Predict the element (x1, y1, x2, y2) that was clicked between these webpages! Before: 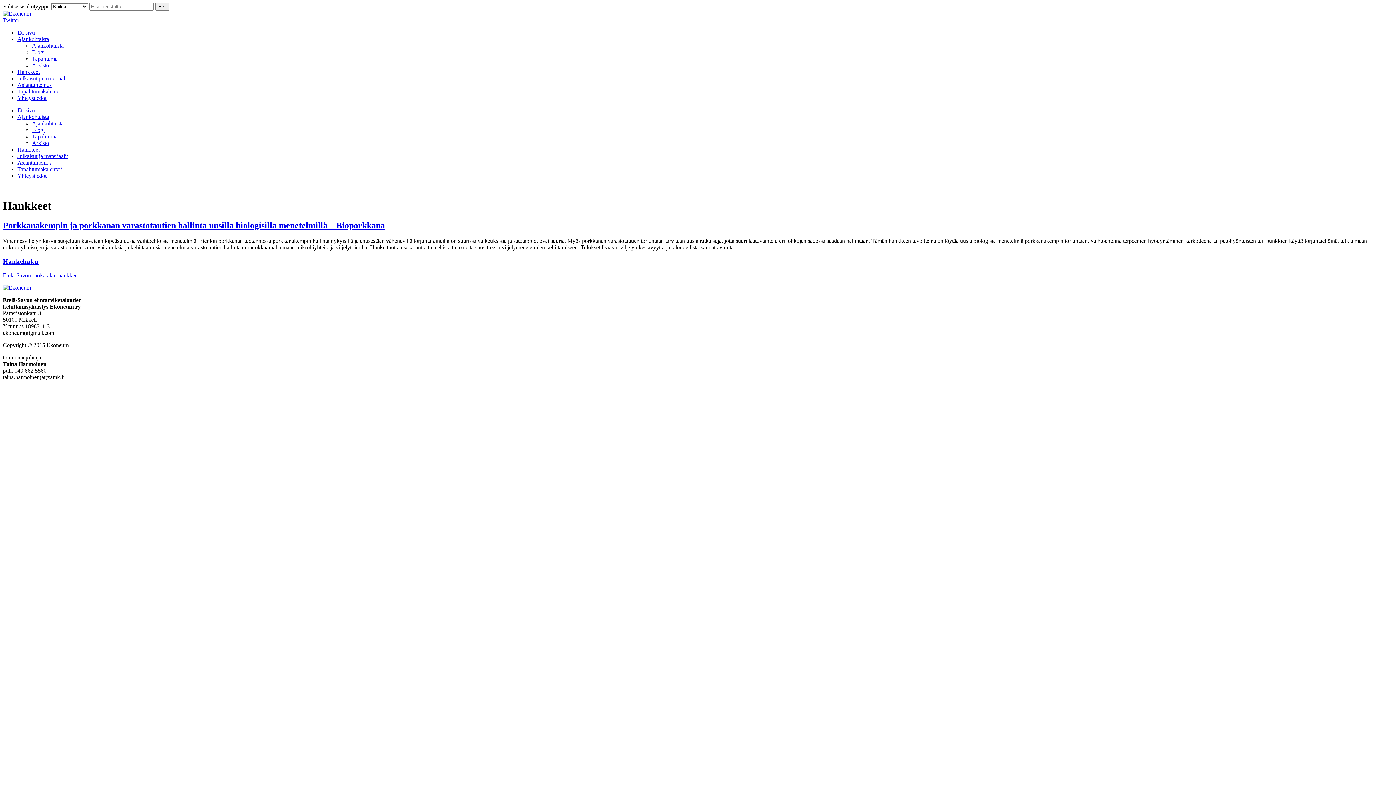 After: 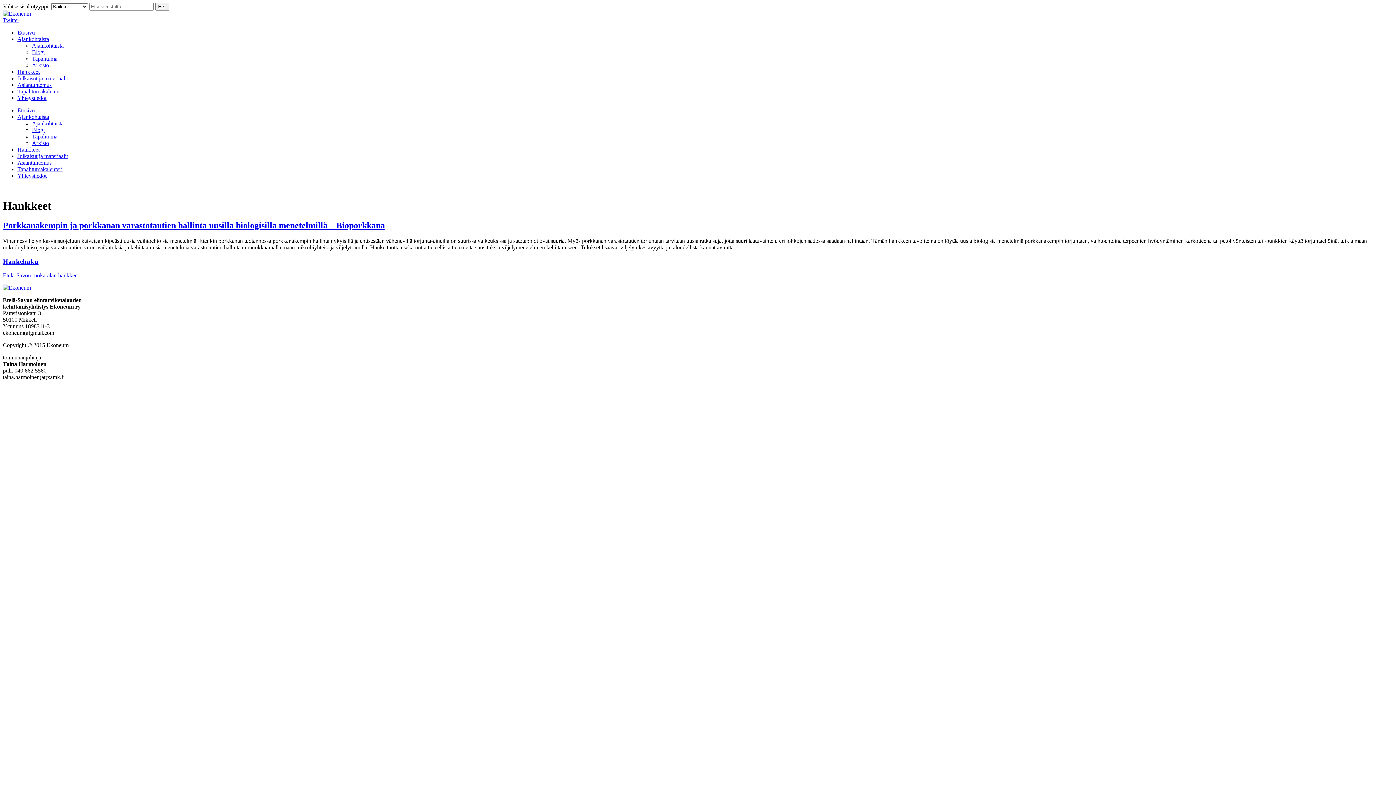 Action: bbox: (2, 17, 19, 23) label: Twitter